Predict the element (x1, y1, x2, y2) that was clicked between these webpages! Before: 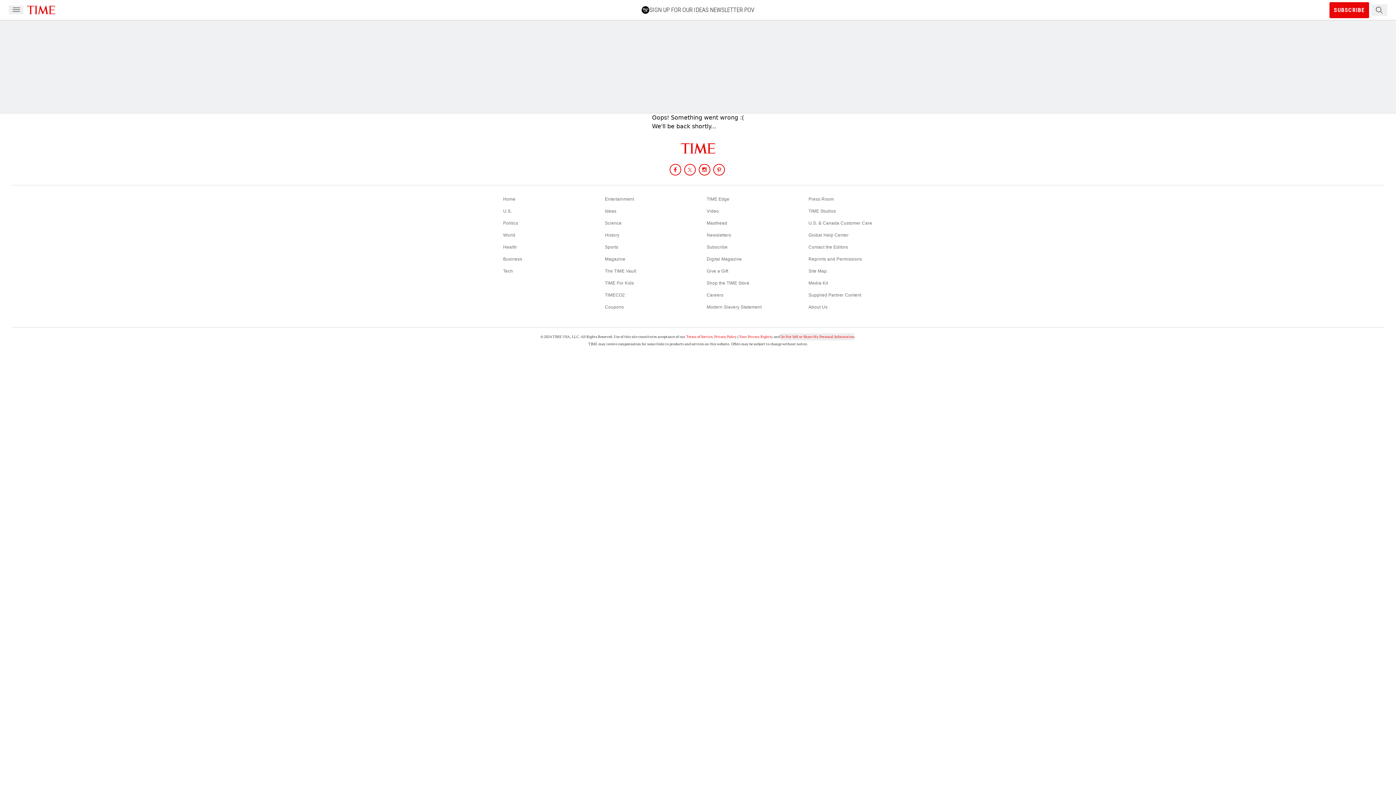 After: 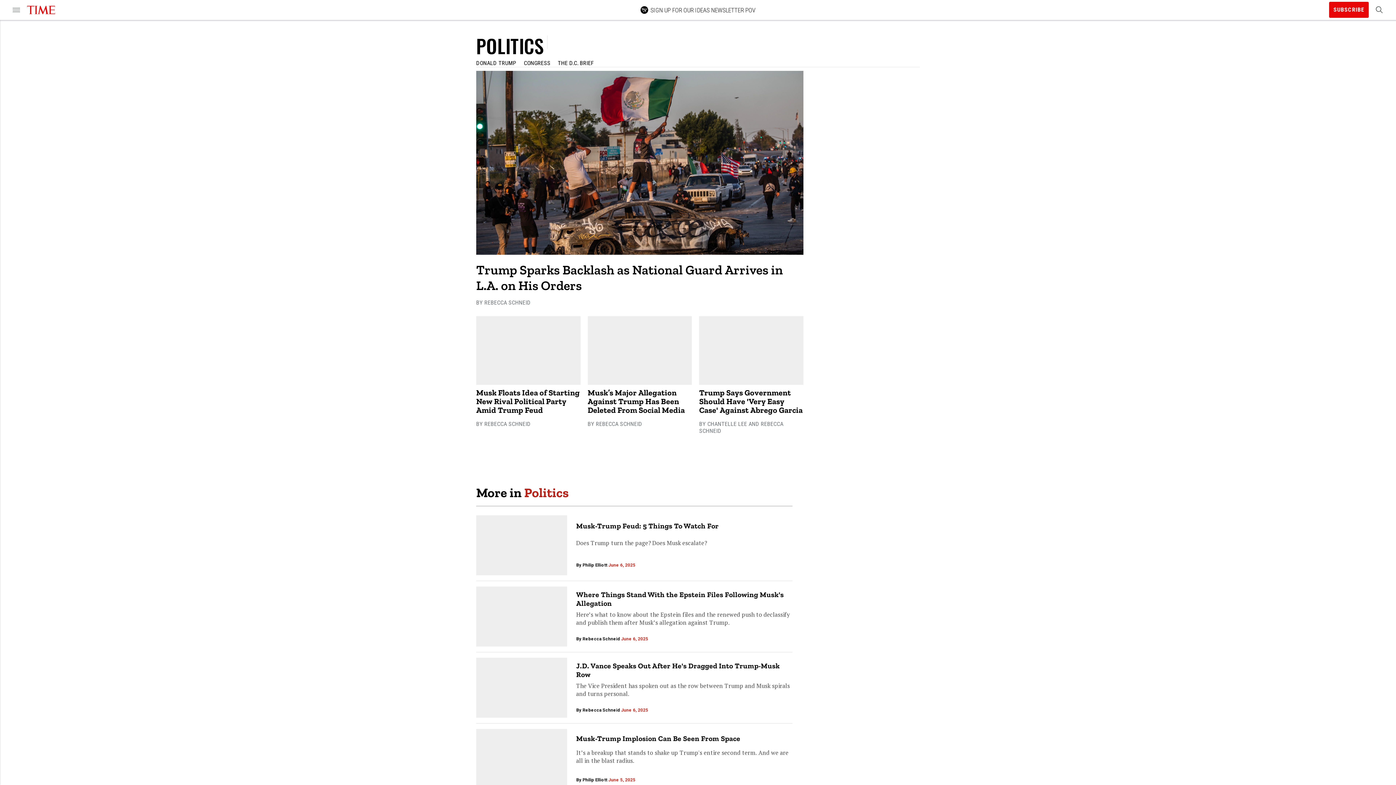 Action: bbox: (503, 220, 518, 225) label: Politics